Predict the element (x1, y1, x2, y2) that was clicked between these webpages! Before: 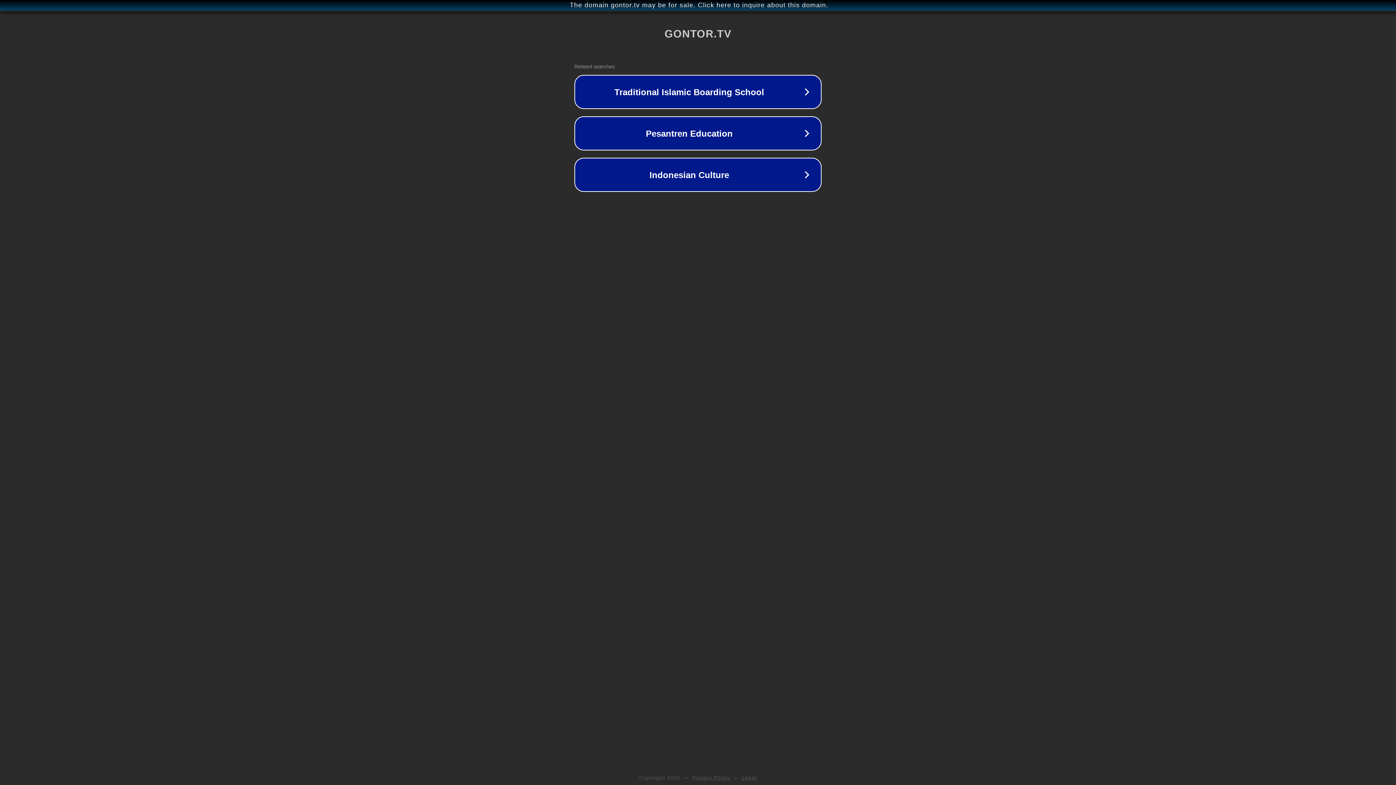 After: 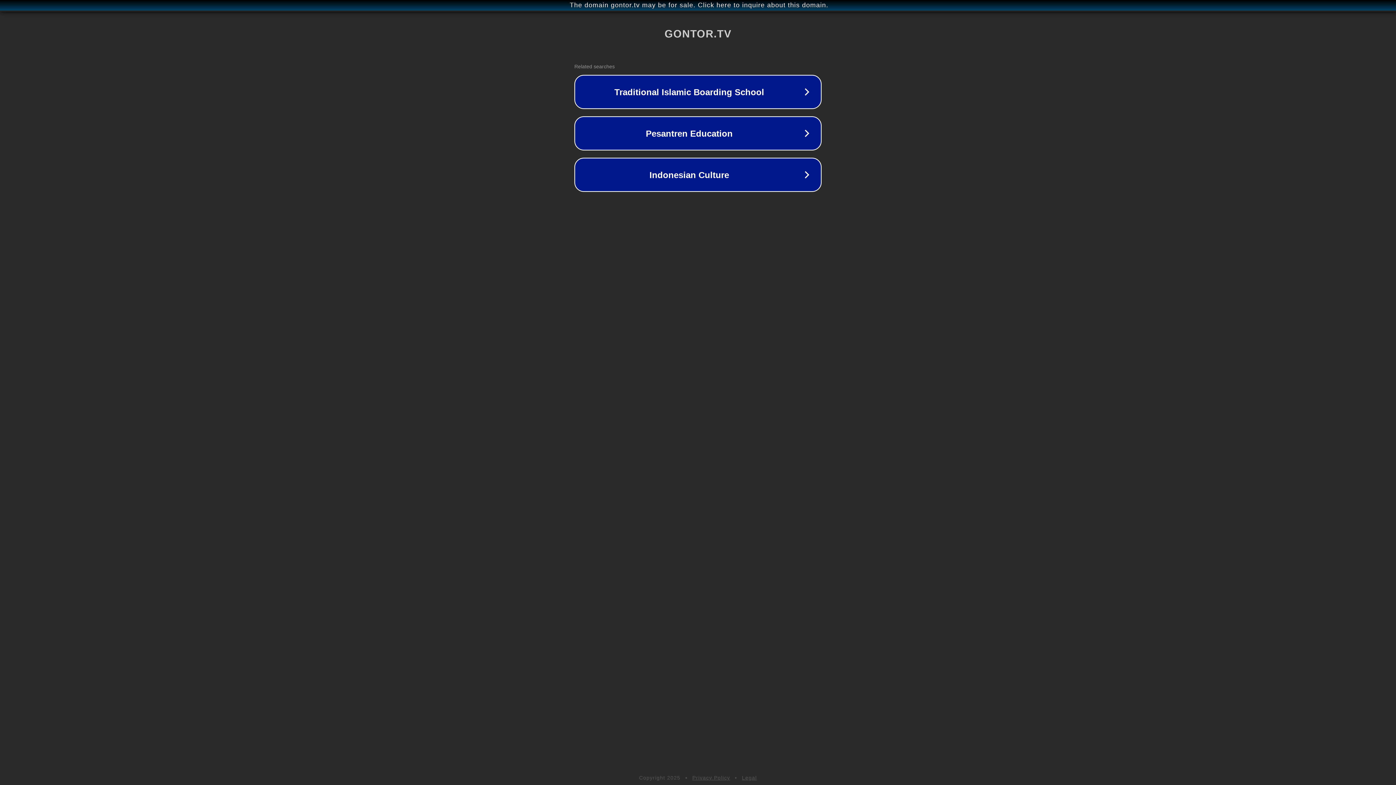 Action: label: Privacy Policy bbox: (692, 775, 730, 781)